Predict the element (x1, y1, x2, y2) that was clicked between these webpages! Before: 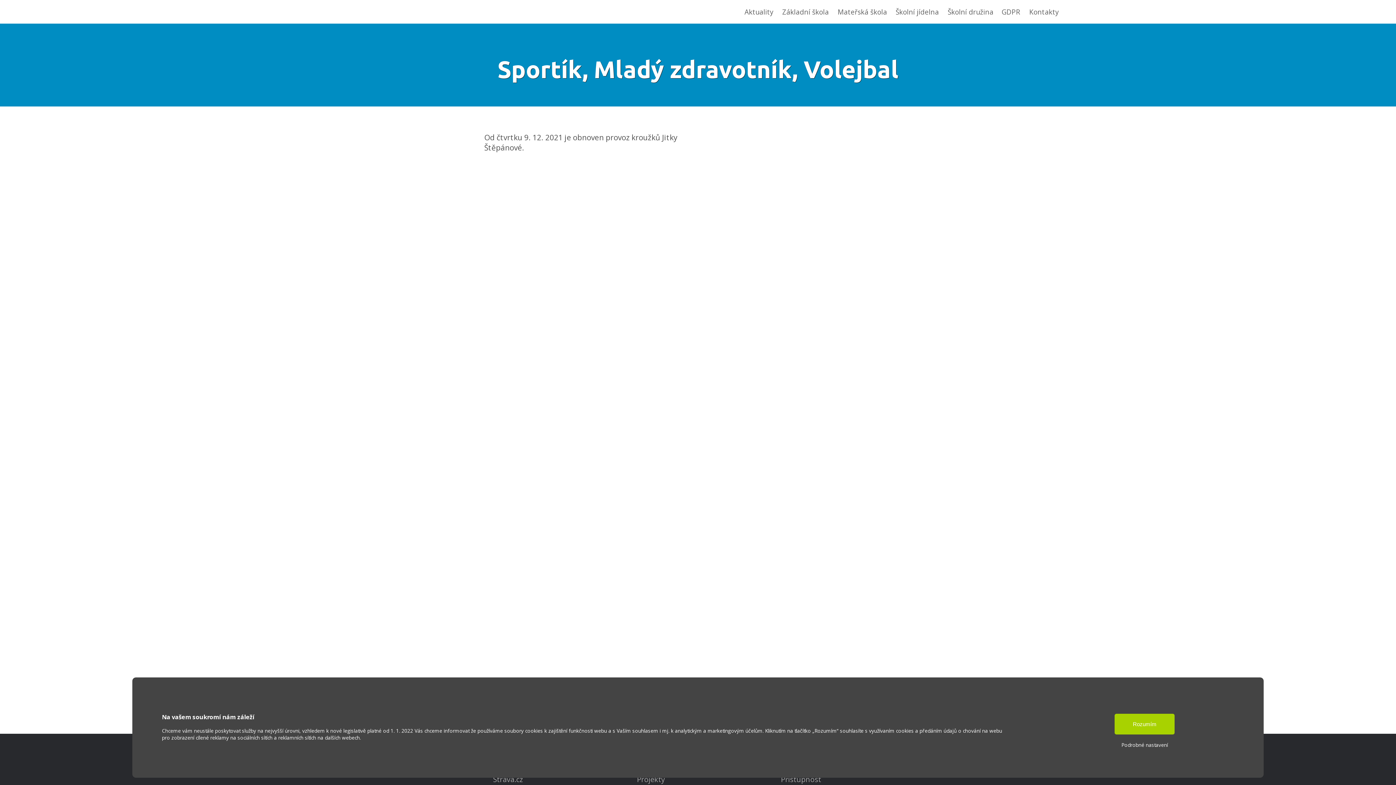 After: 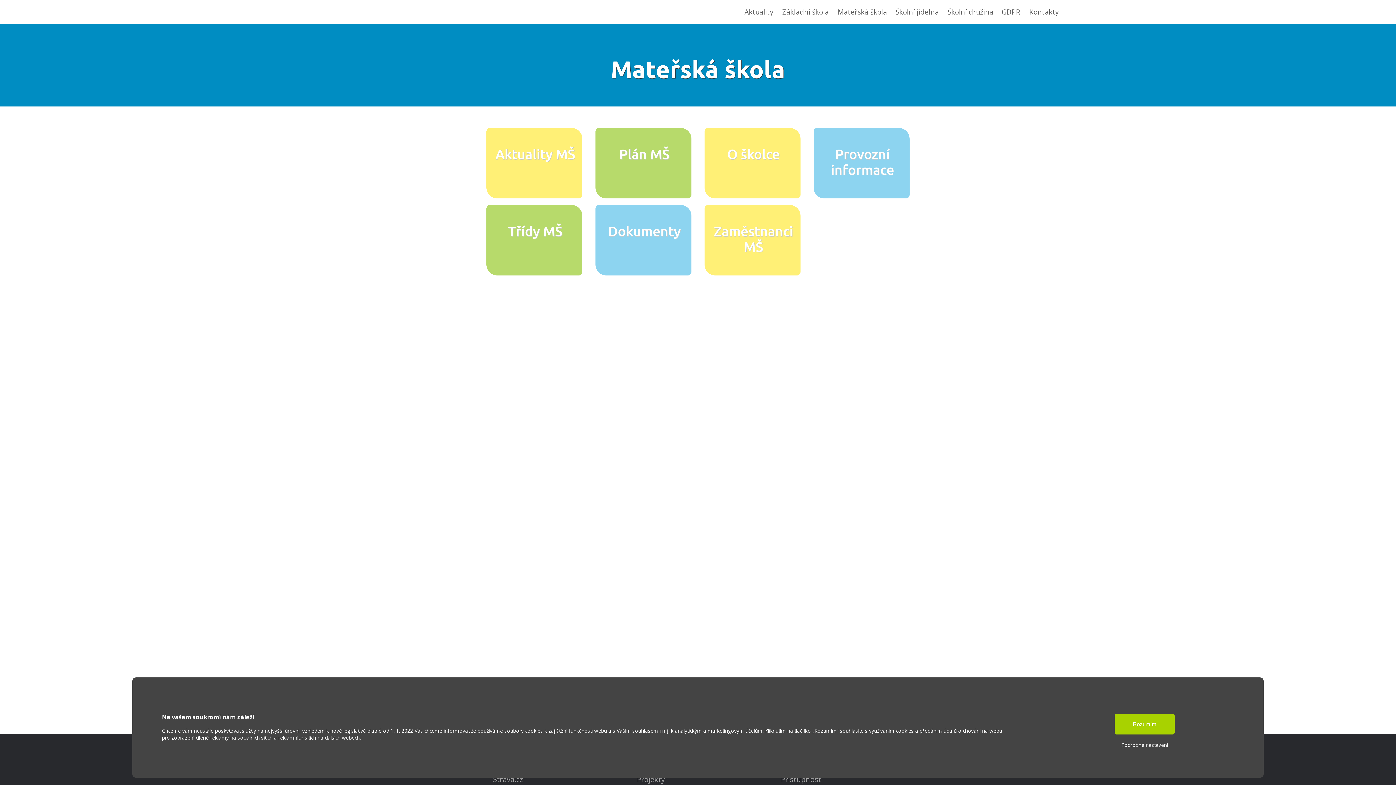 Action: label: Mateřská škola bbox: (836, 1, 888, 20)